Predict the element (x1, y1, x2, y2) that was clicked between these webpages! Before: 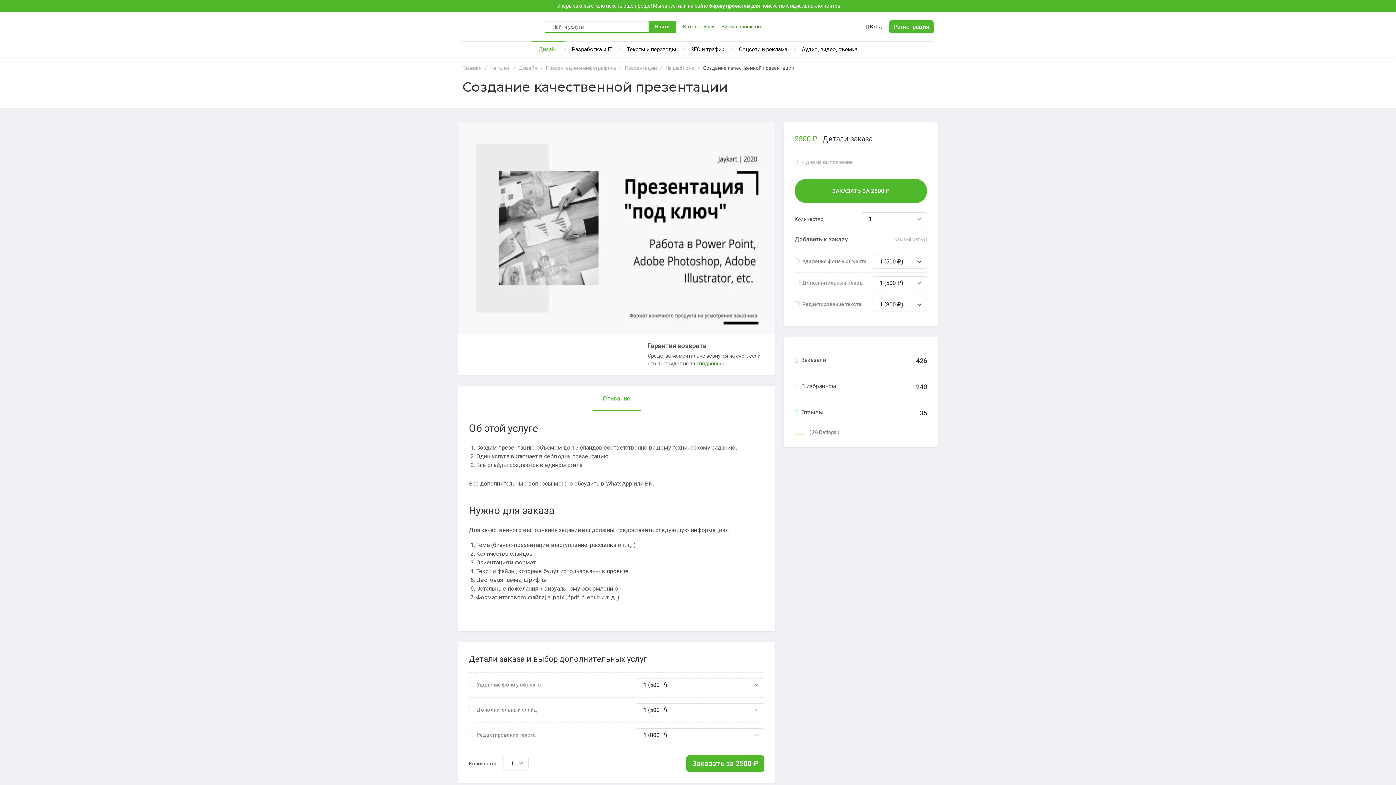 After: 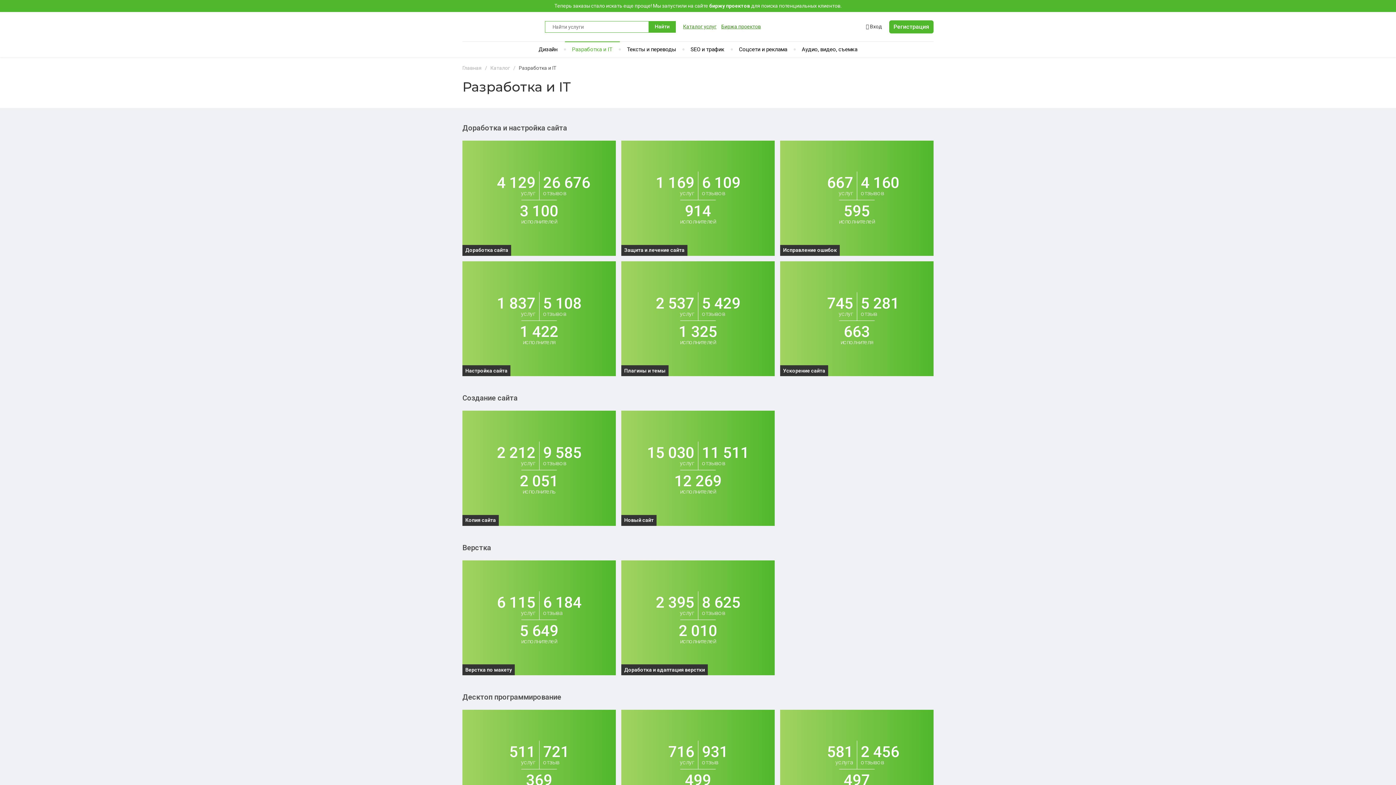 Action: bbox: (564, 41, 619, 57) label: Разработка и IT